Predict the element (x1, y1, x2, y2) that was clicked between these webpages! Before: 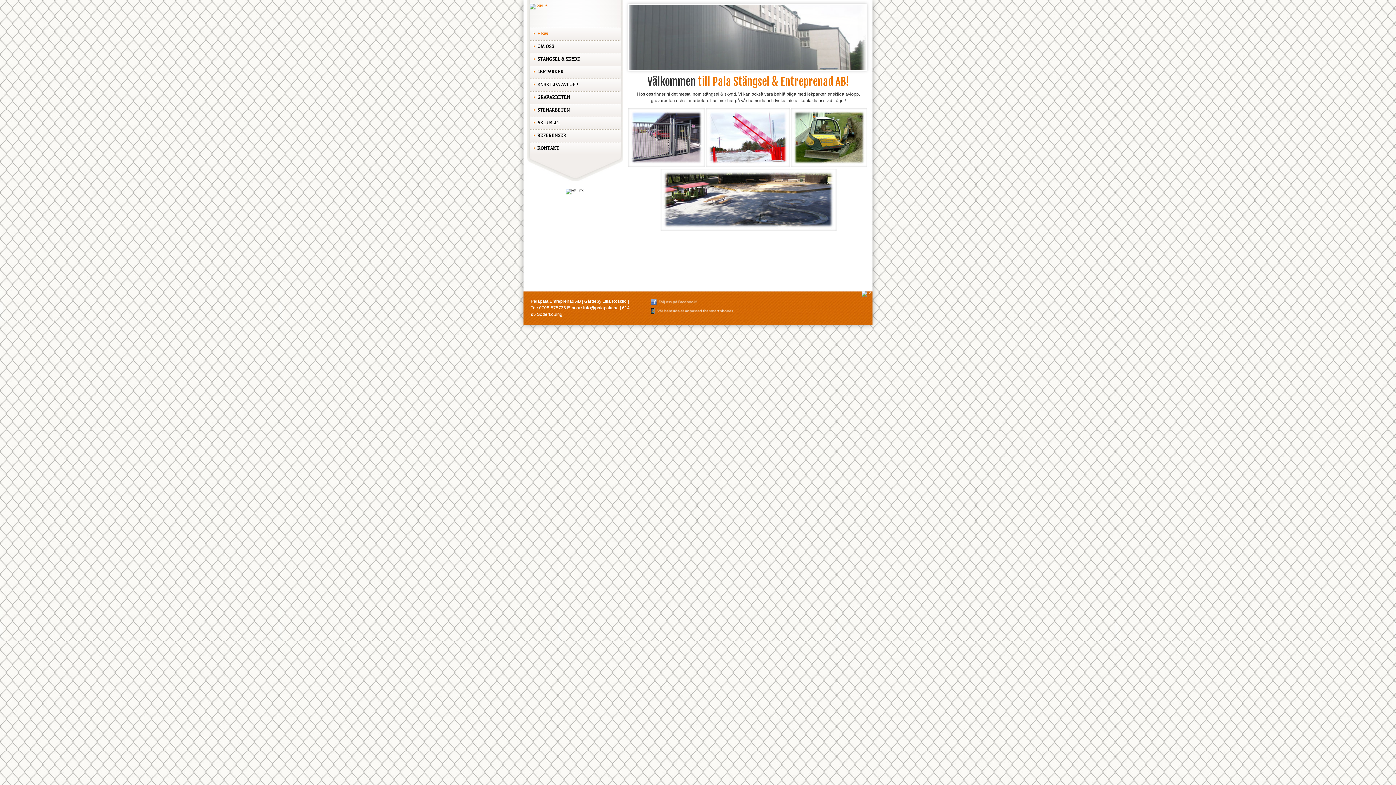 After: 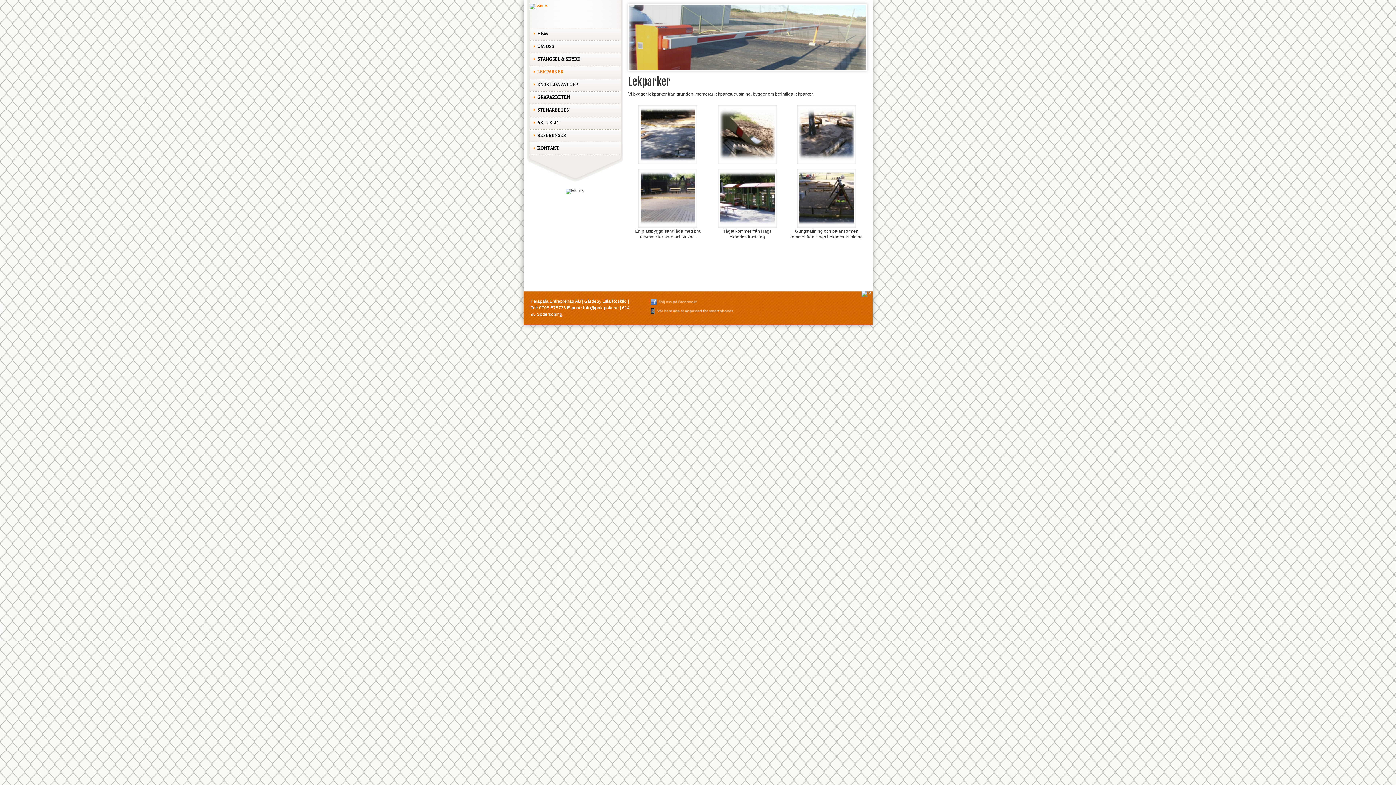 Action: label: LEKPARKER bbox: (533, 66, 621, 78)